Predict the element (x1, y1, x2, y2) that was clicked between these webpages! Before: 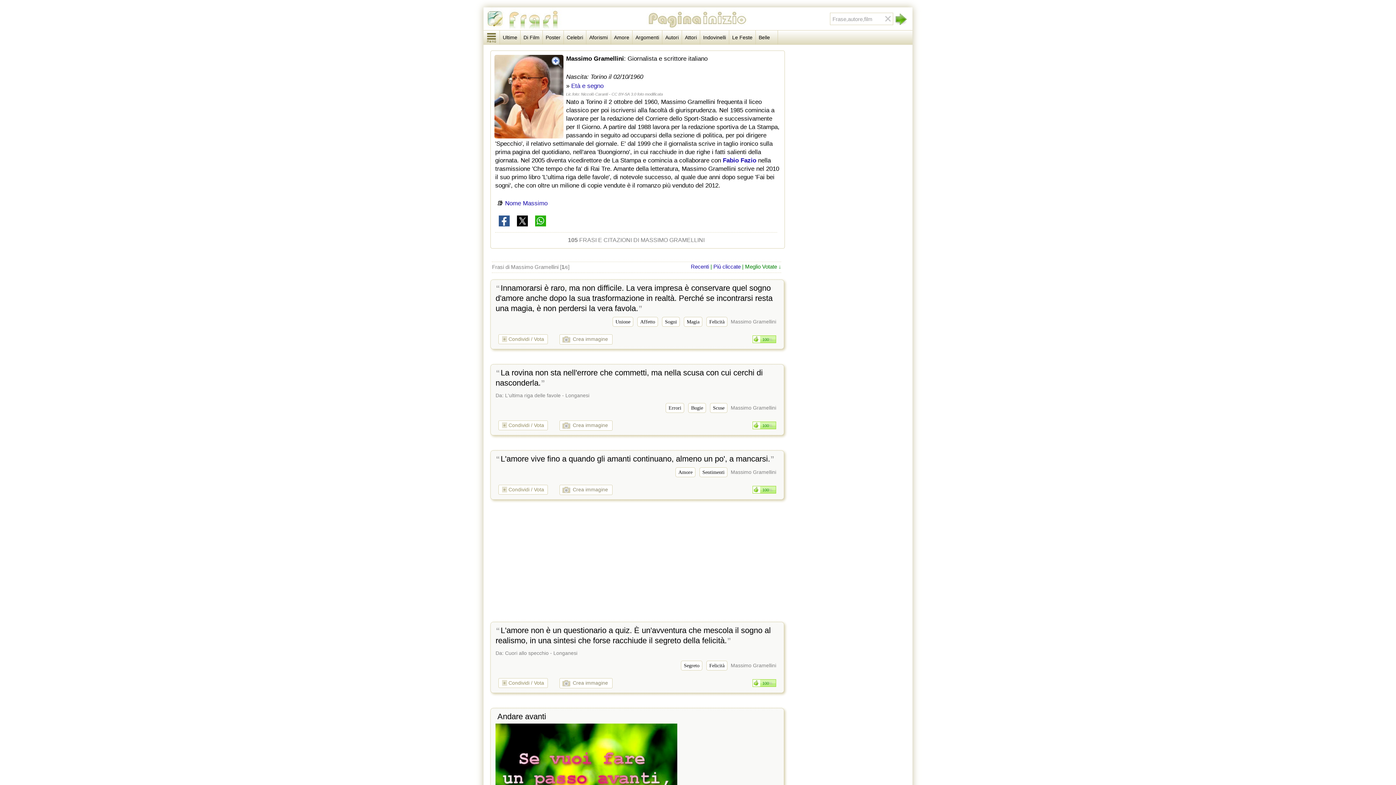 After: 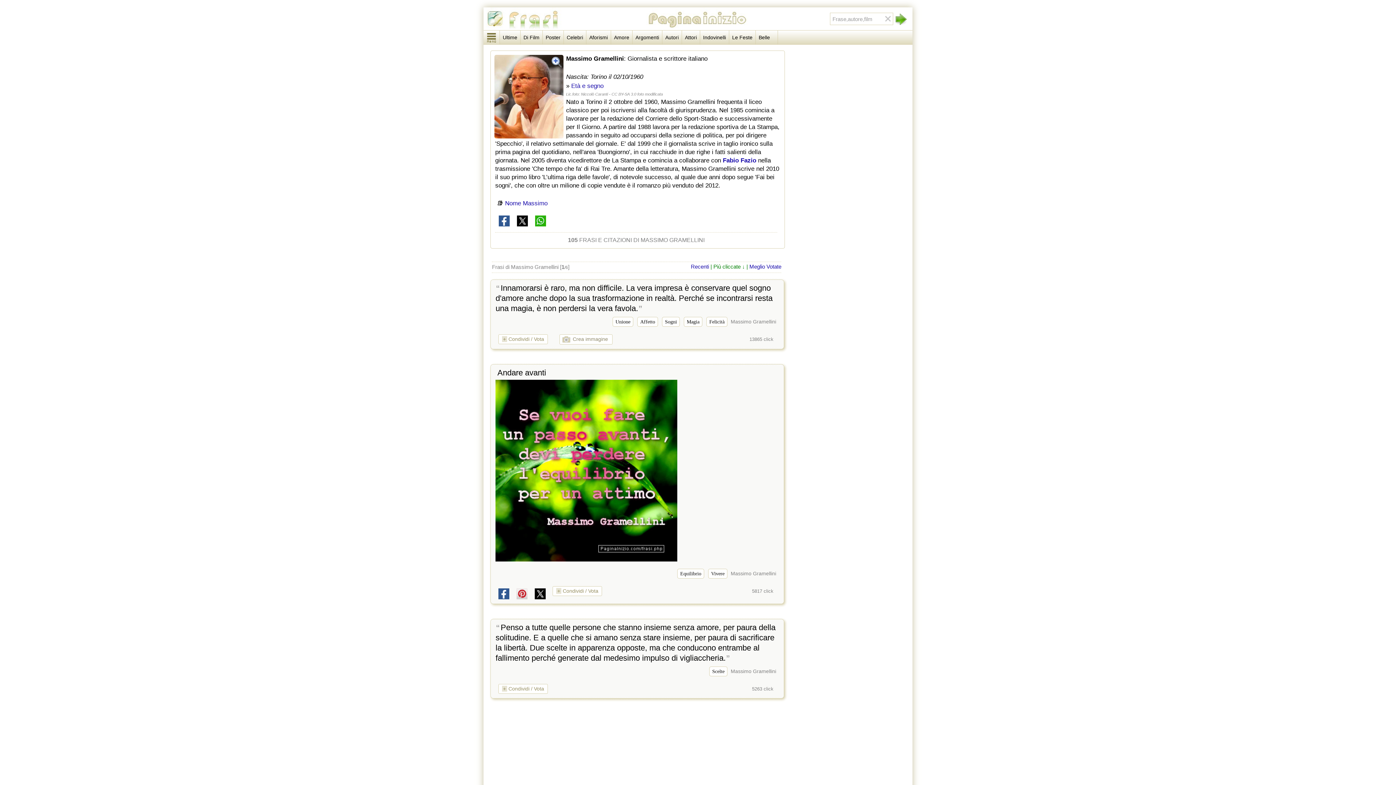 Action: label: Più cliccate bbox: (713, 263, 740, 269)